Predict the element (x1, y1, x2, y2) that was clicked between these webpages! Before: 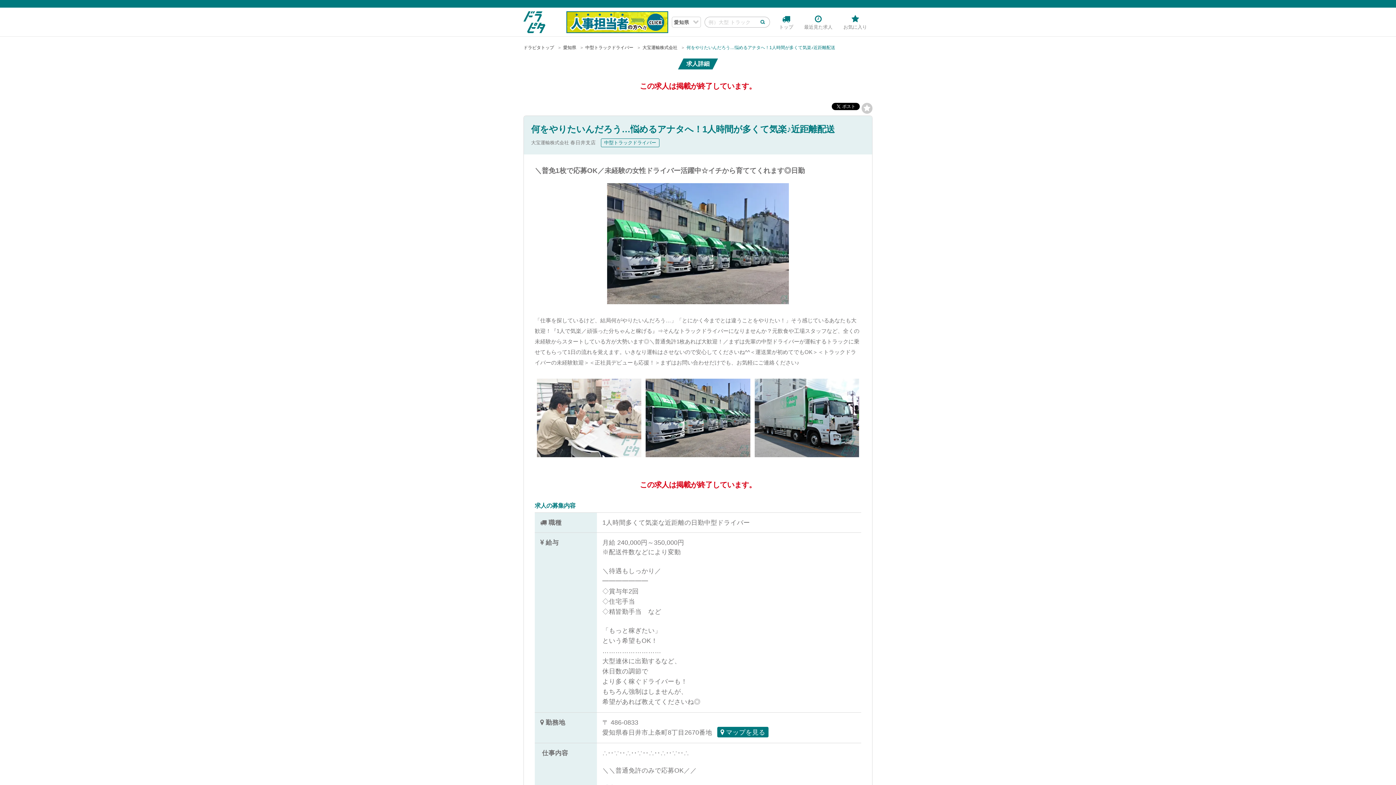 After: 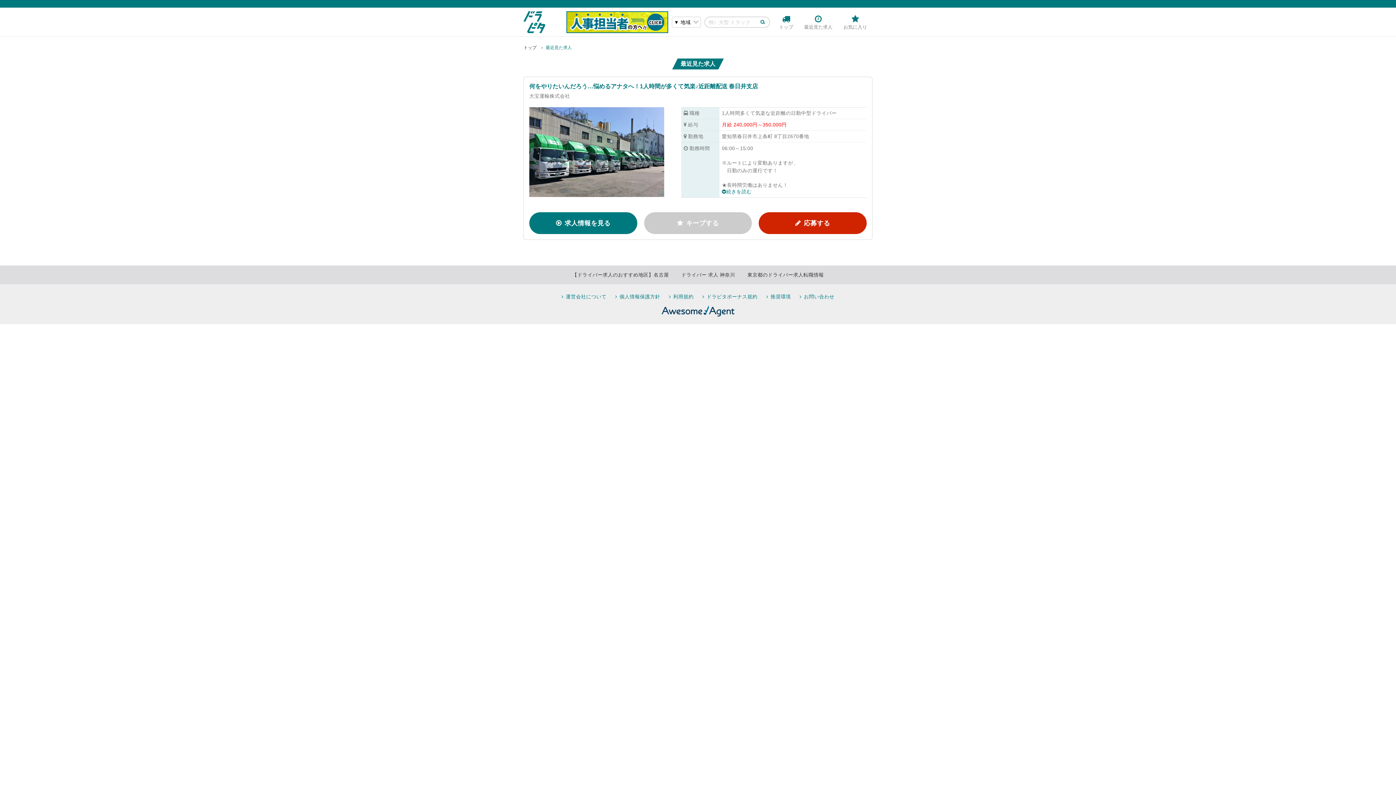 Action: label: 最近見た求人 bbox: (802, 13, 834, 29)